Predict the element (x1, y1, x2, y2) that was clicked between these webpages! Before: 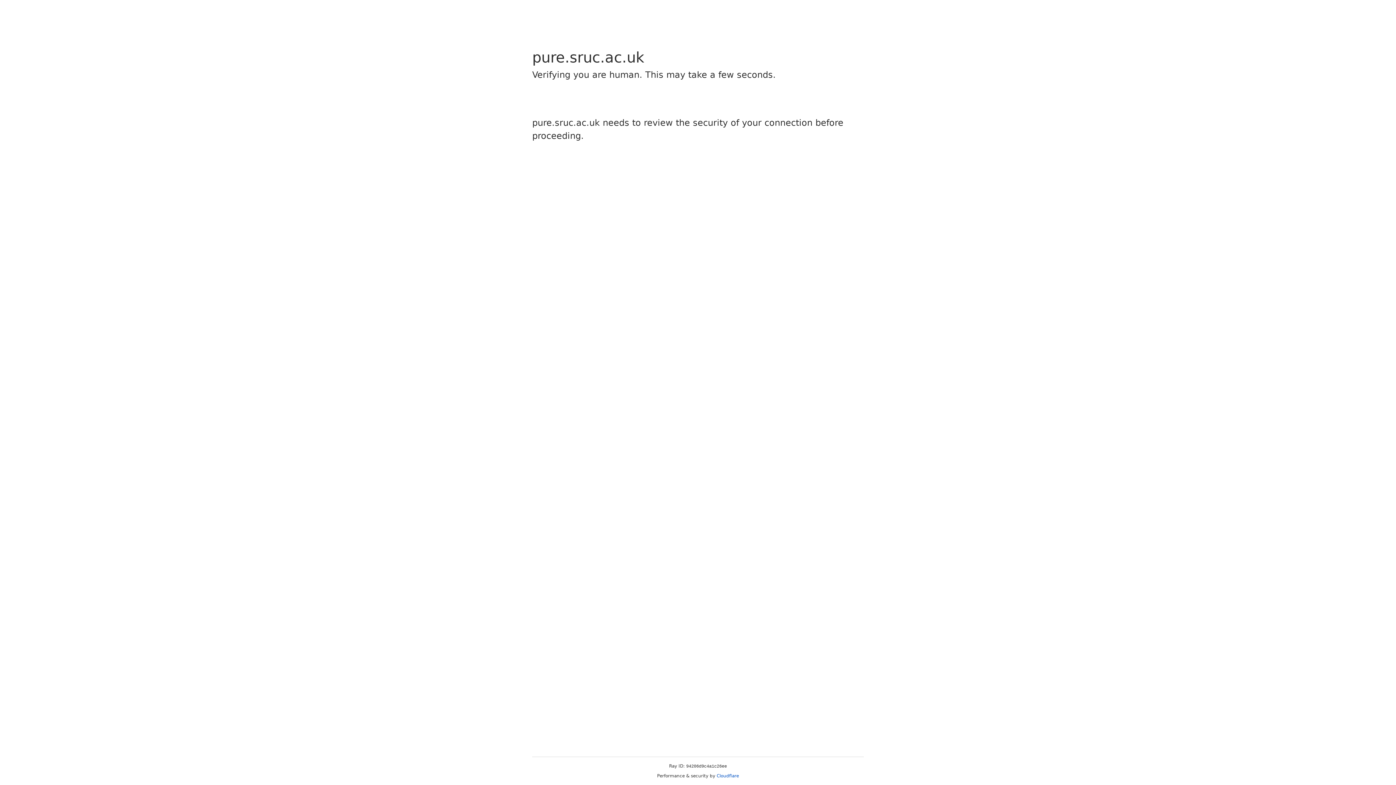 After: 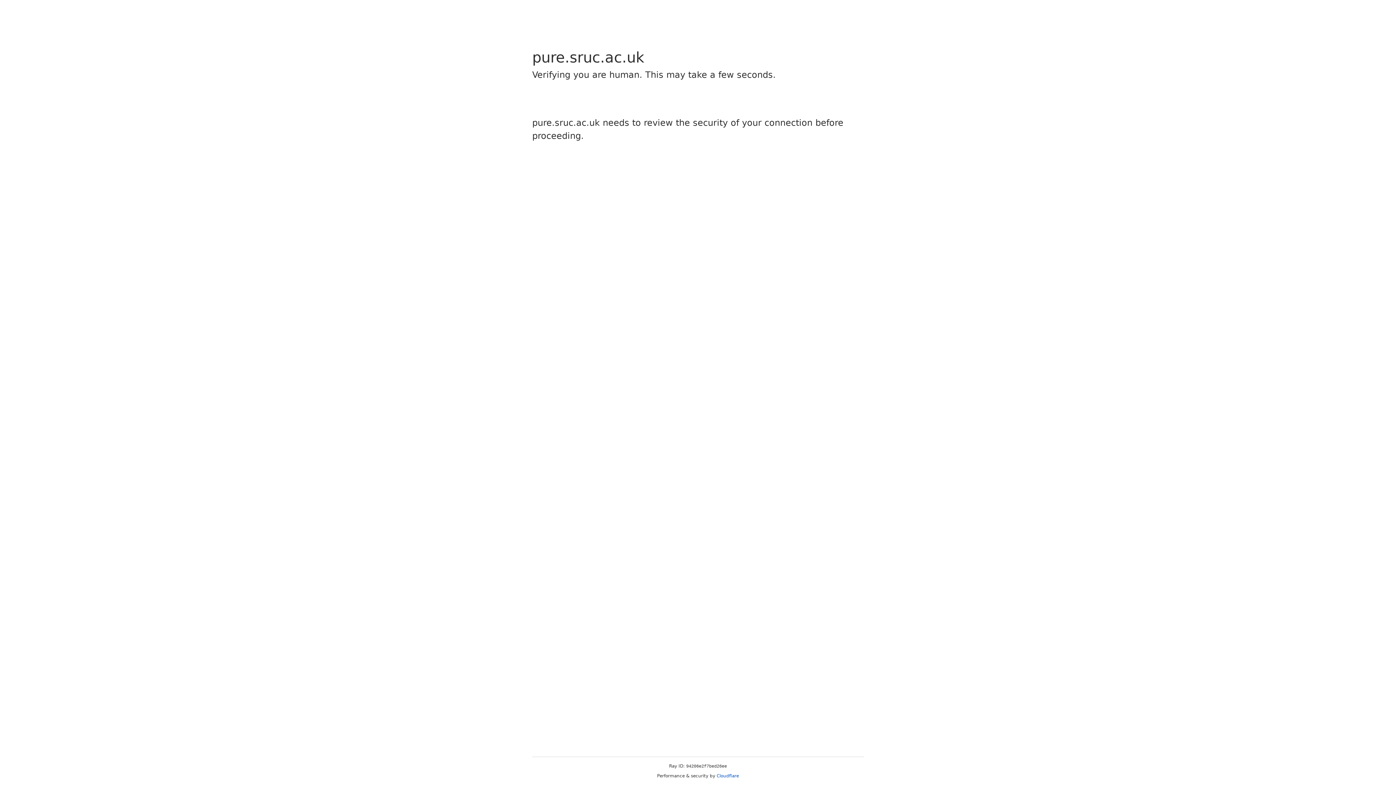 Action: label: Cloudflare bbox: (716, 773, 739, 778)